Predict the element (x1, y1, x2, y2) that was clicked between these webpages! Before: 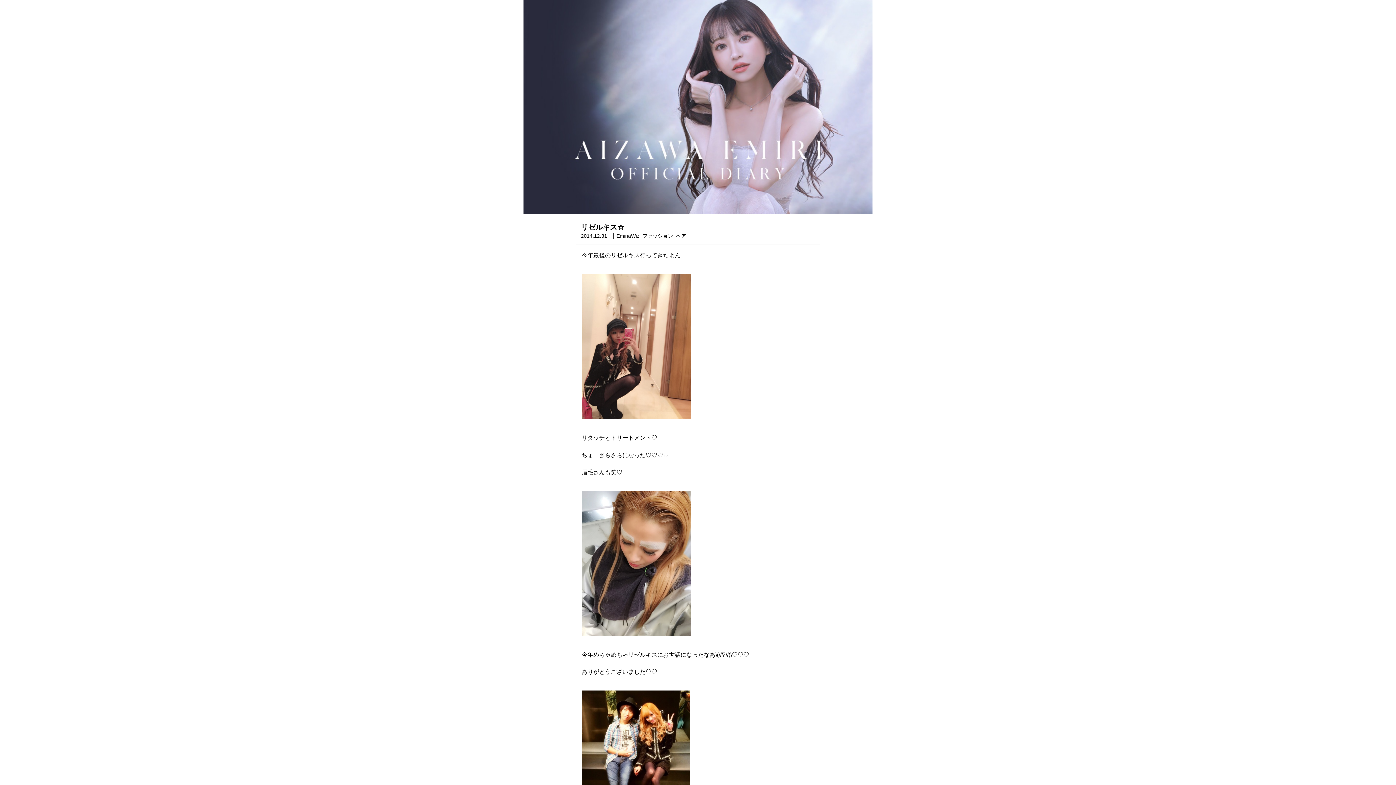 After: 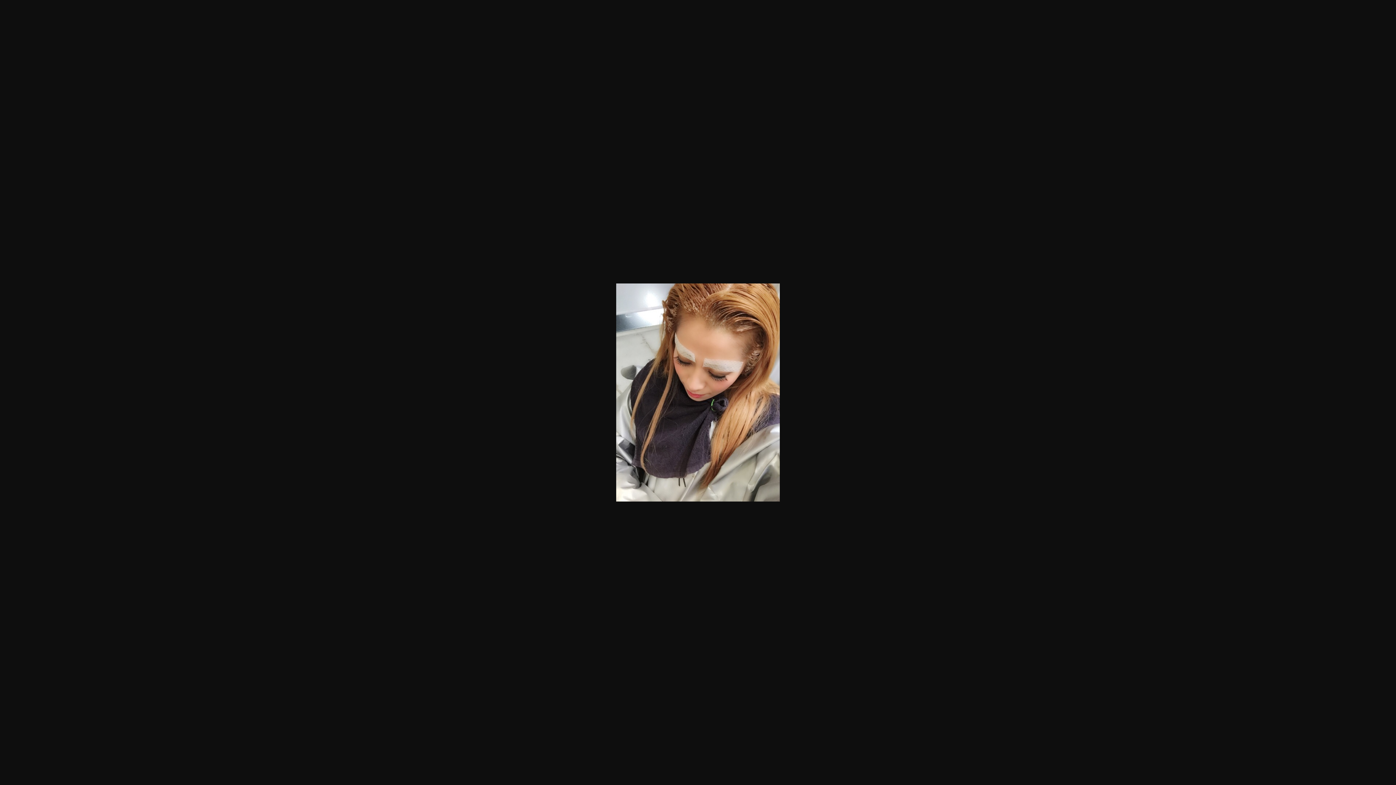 Action: bbox: (581, 634, 690, 640)